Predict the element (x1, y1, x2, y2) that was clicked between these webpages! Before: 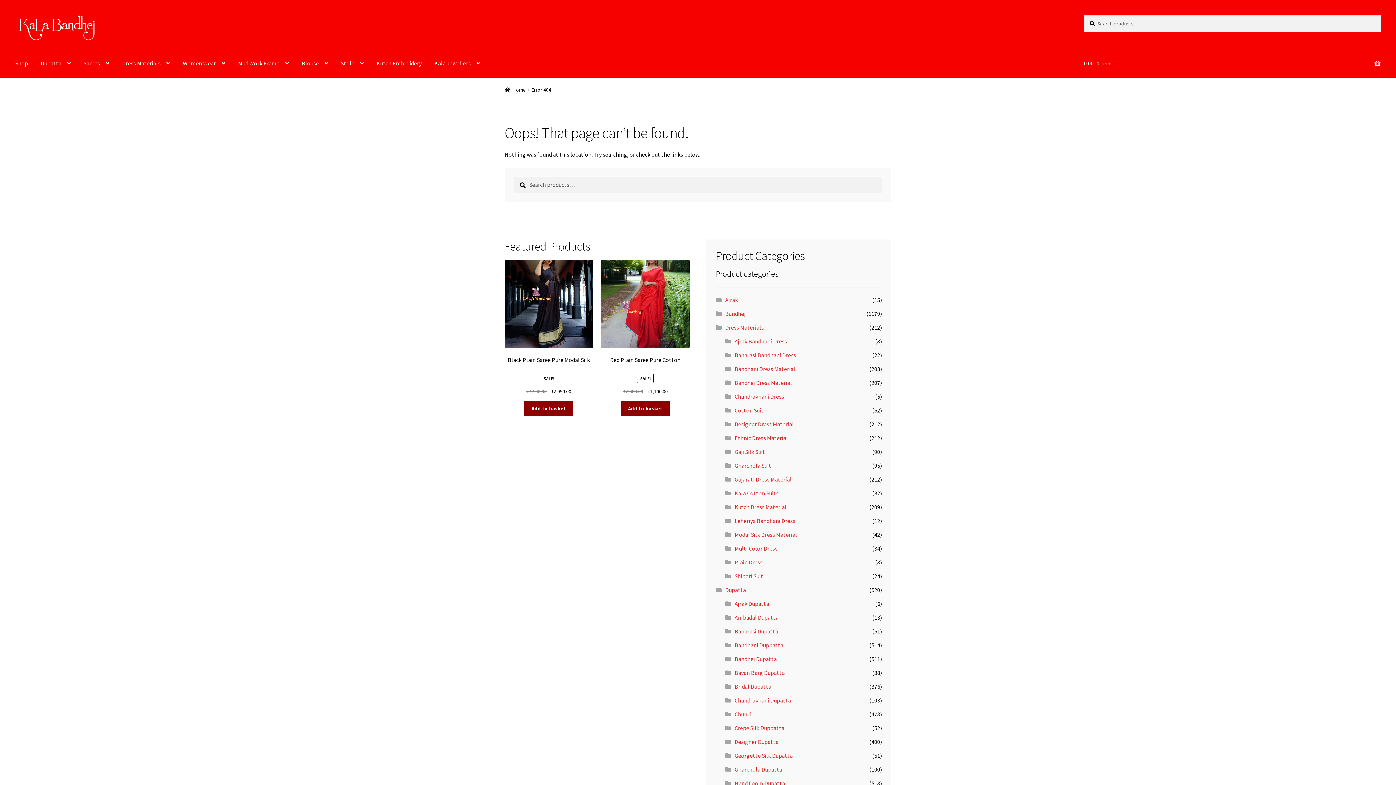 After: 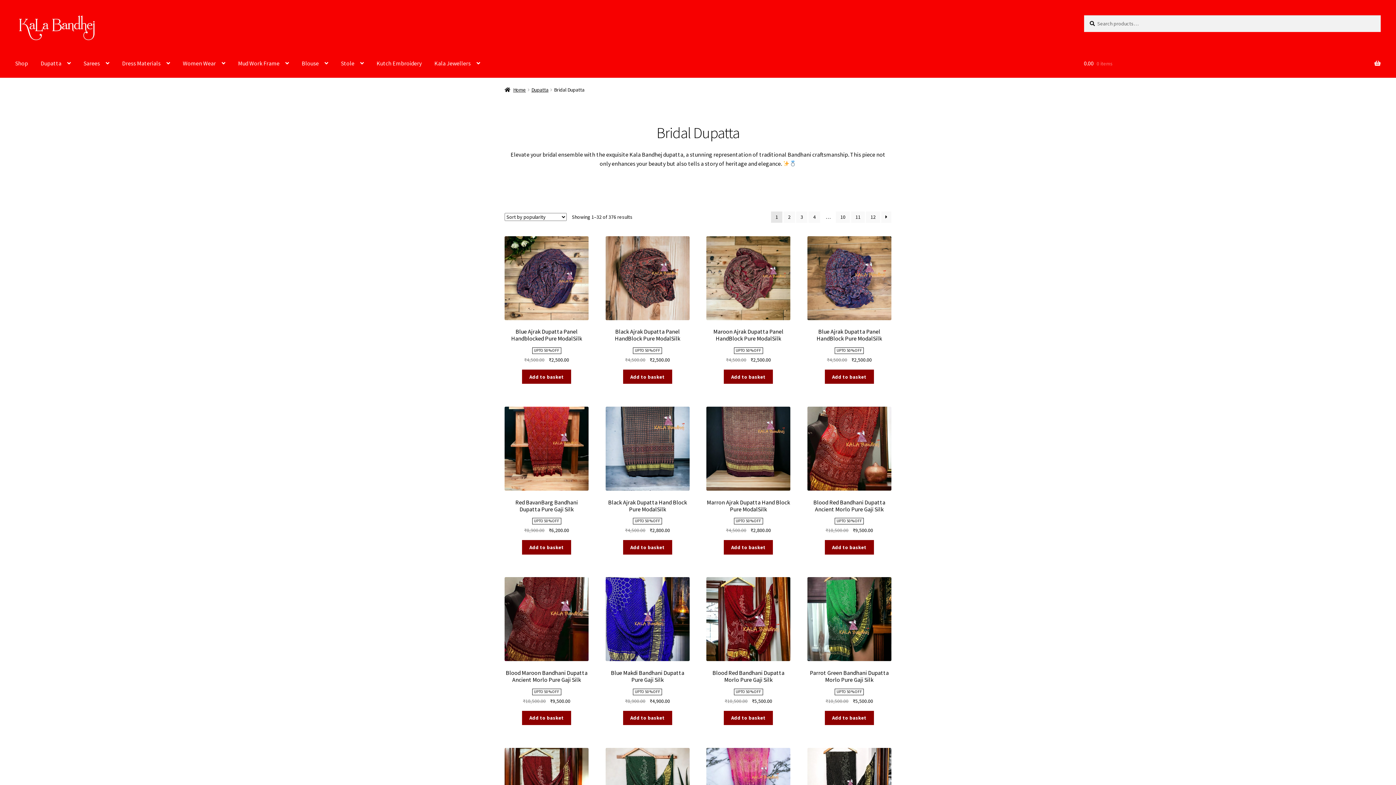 Action: bbox: (734, 683, 771, 690) label: Bridal Dupatta